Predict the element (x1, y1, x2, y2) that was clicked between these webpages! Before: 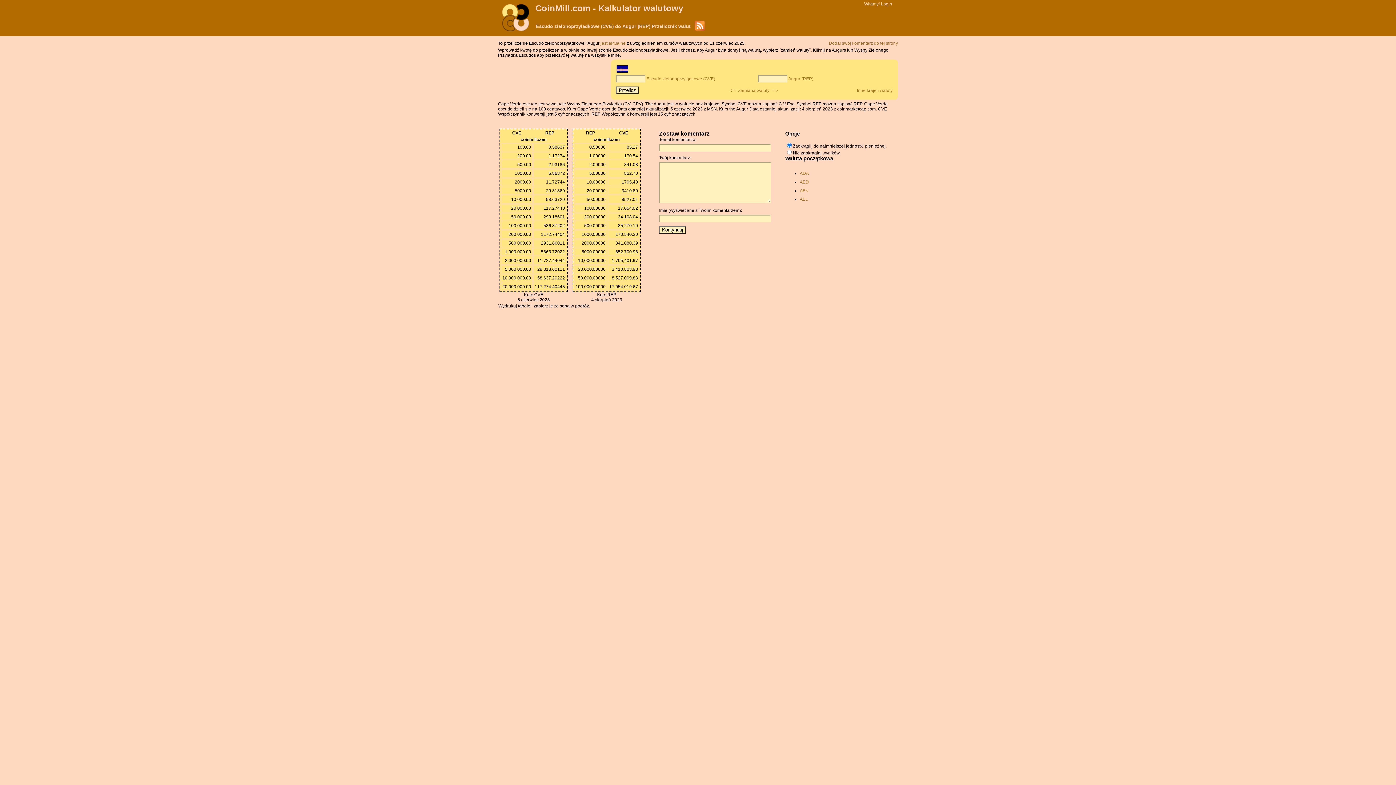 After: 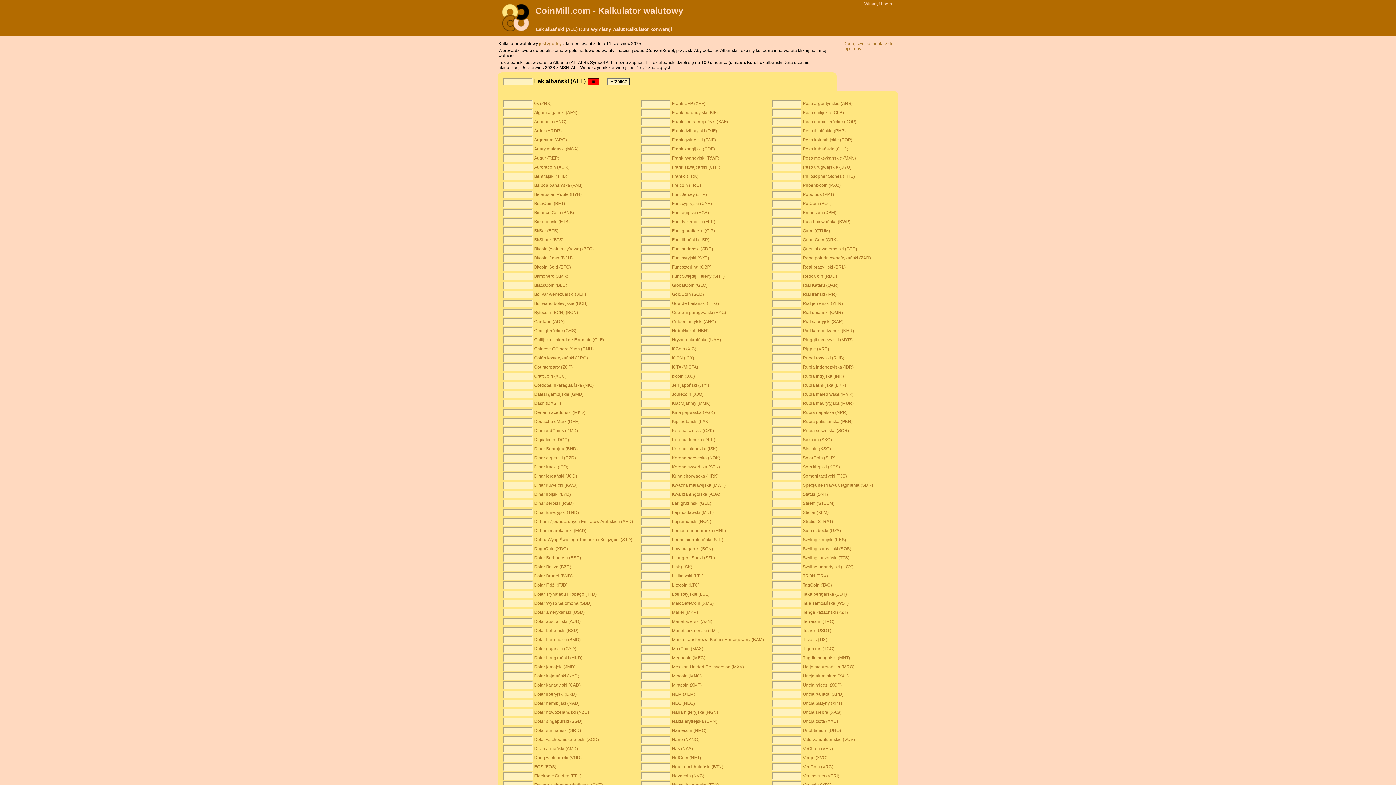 Action: label: ALL bbox: (800, 196, 808, 201)